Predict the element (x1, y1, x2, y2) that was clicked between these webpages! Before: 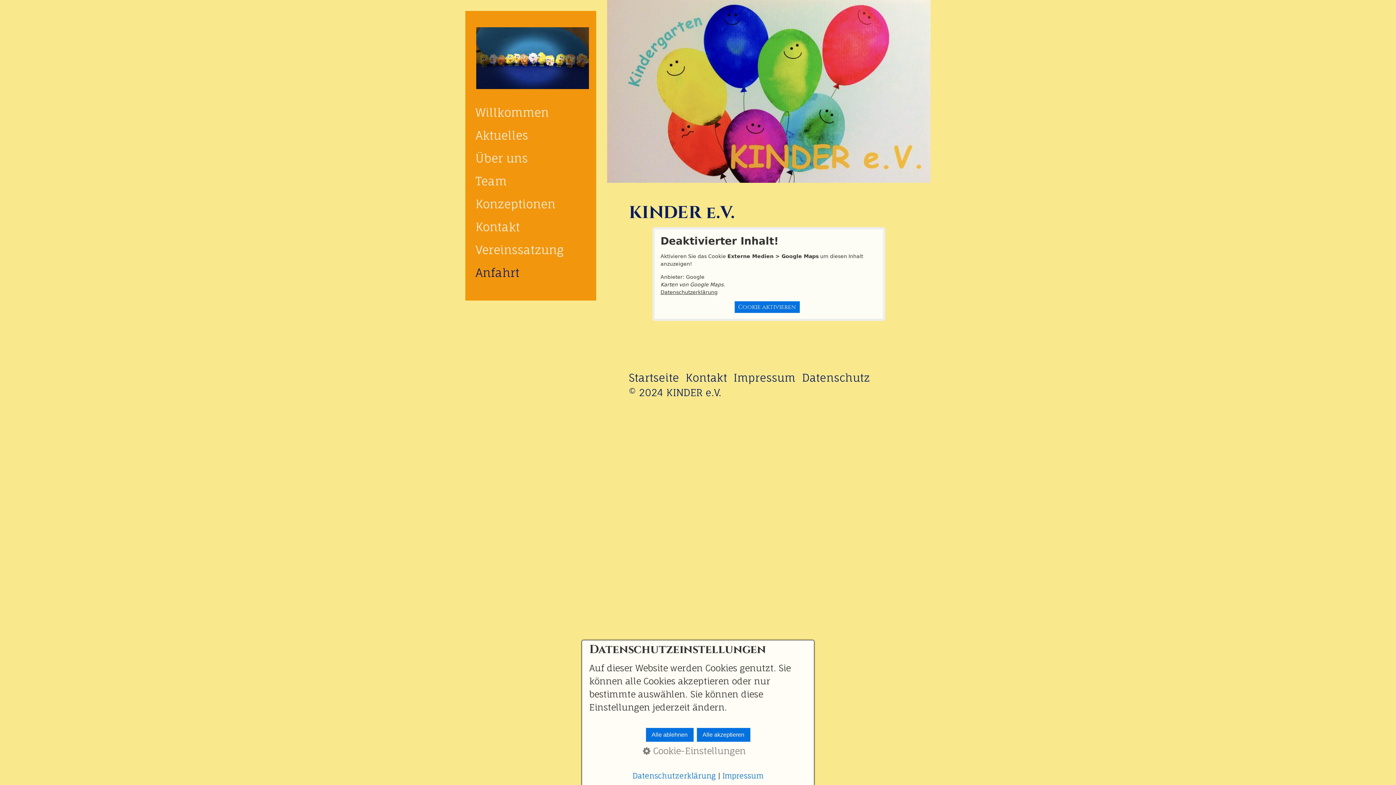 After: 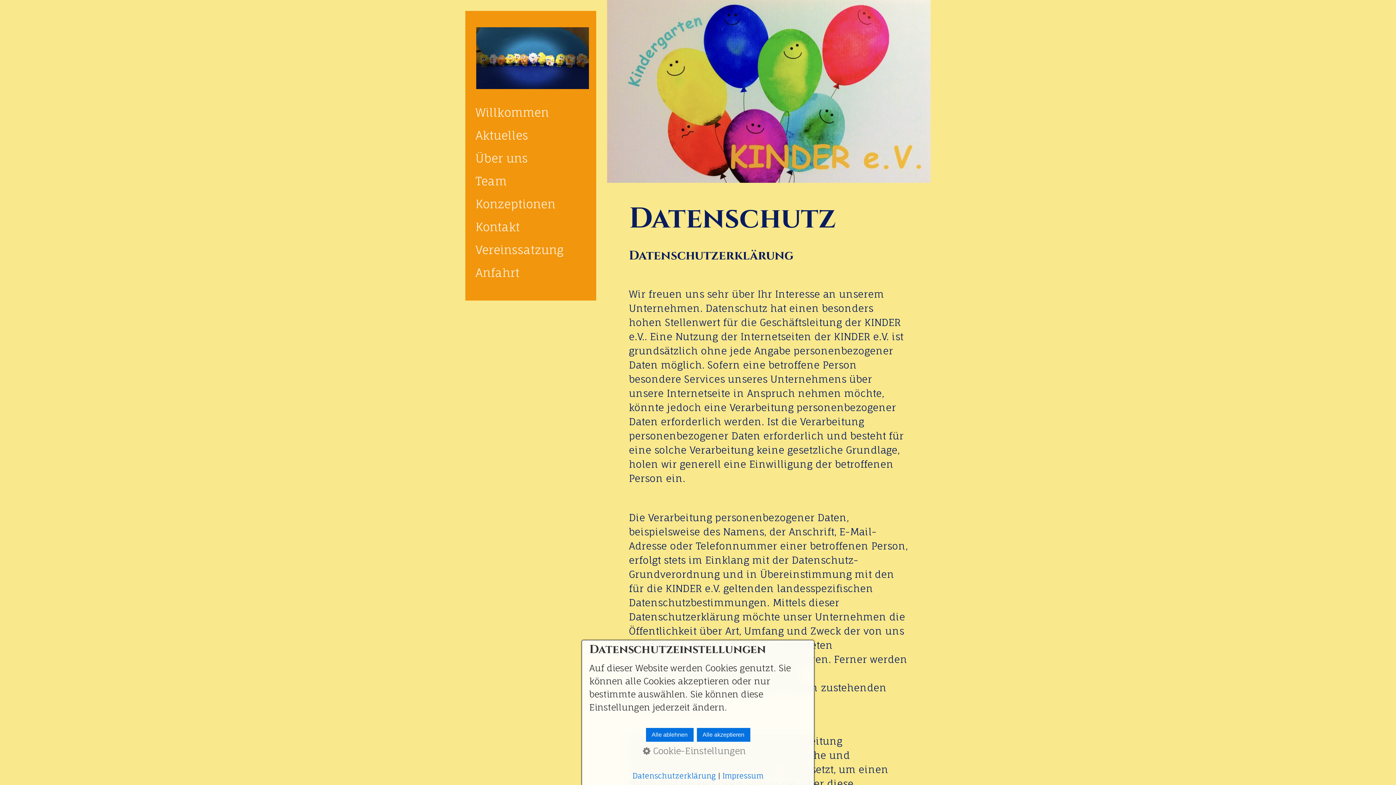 Action: label: Datenschutz bbox: (802, 370, 873, 385)